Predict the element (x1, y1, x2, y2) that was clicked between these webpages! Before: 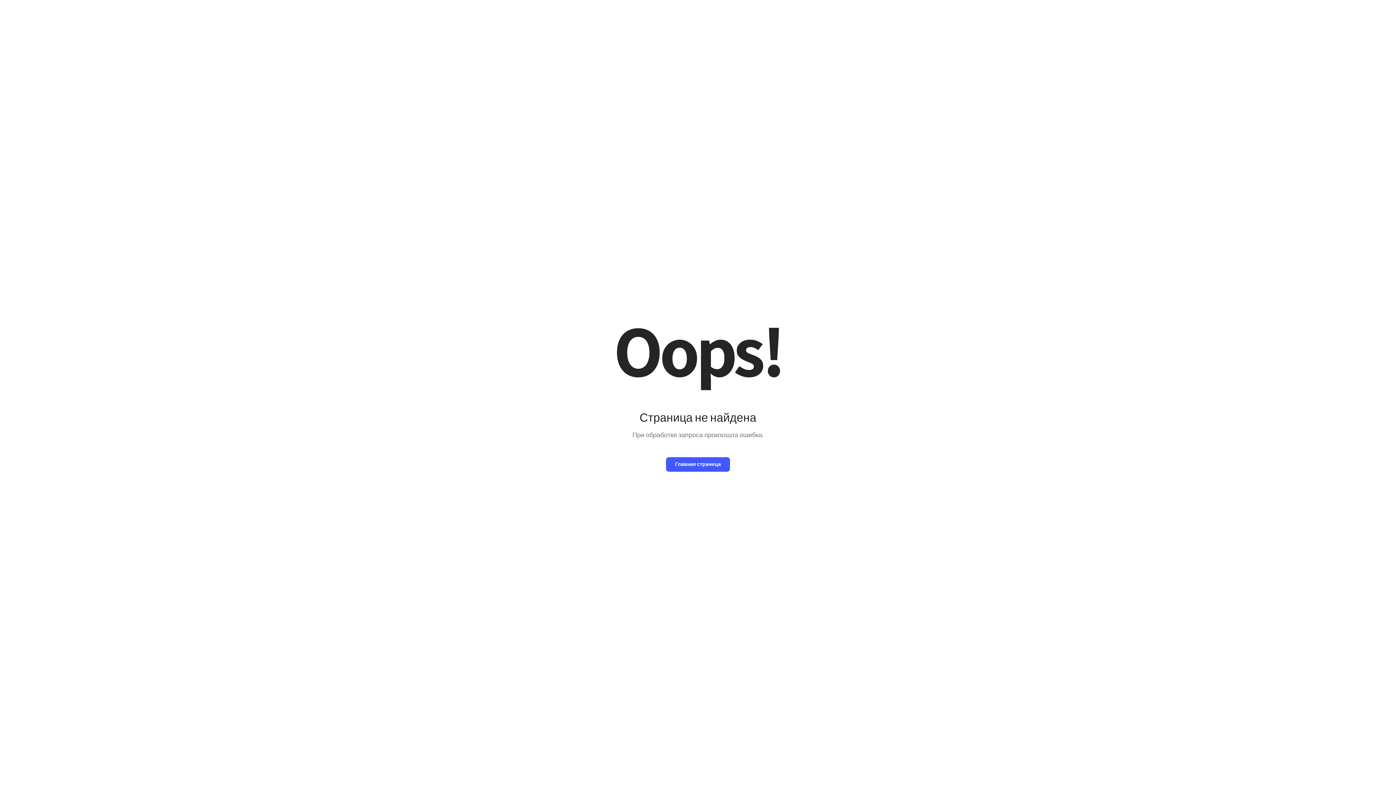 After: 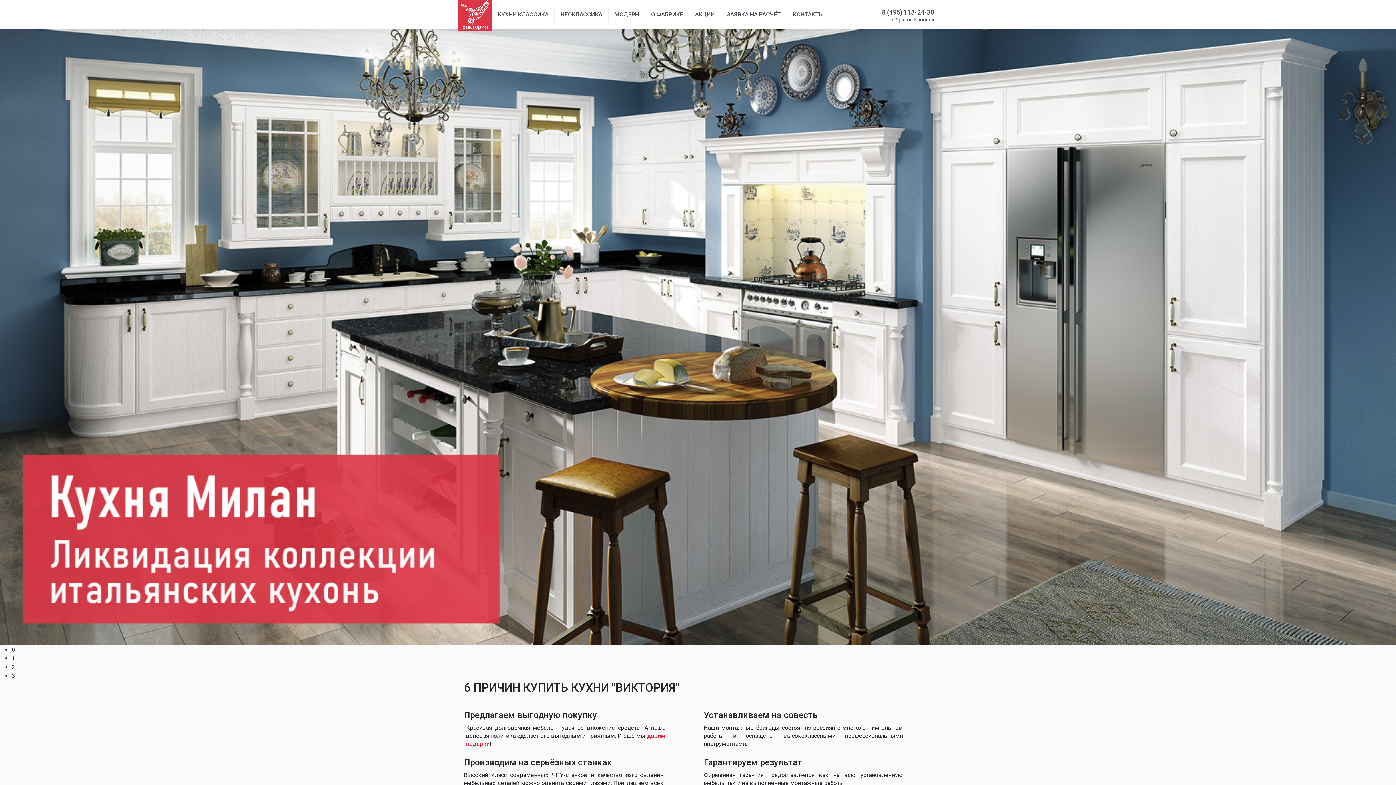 Action: bbox: (666, 457, 730, 471) label: Главная страница